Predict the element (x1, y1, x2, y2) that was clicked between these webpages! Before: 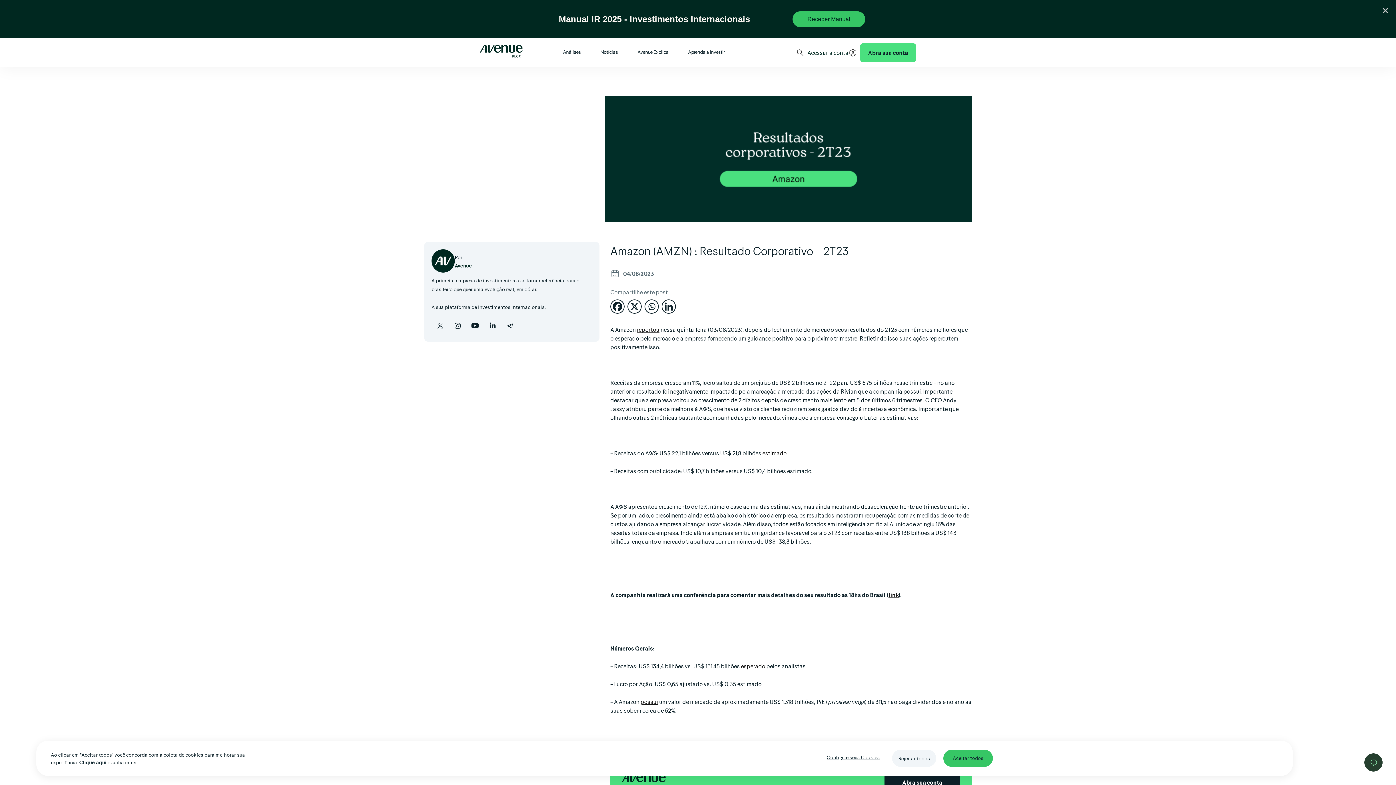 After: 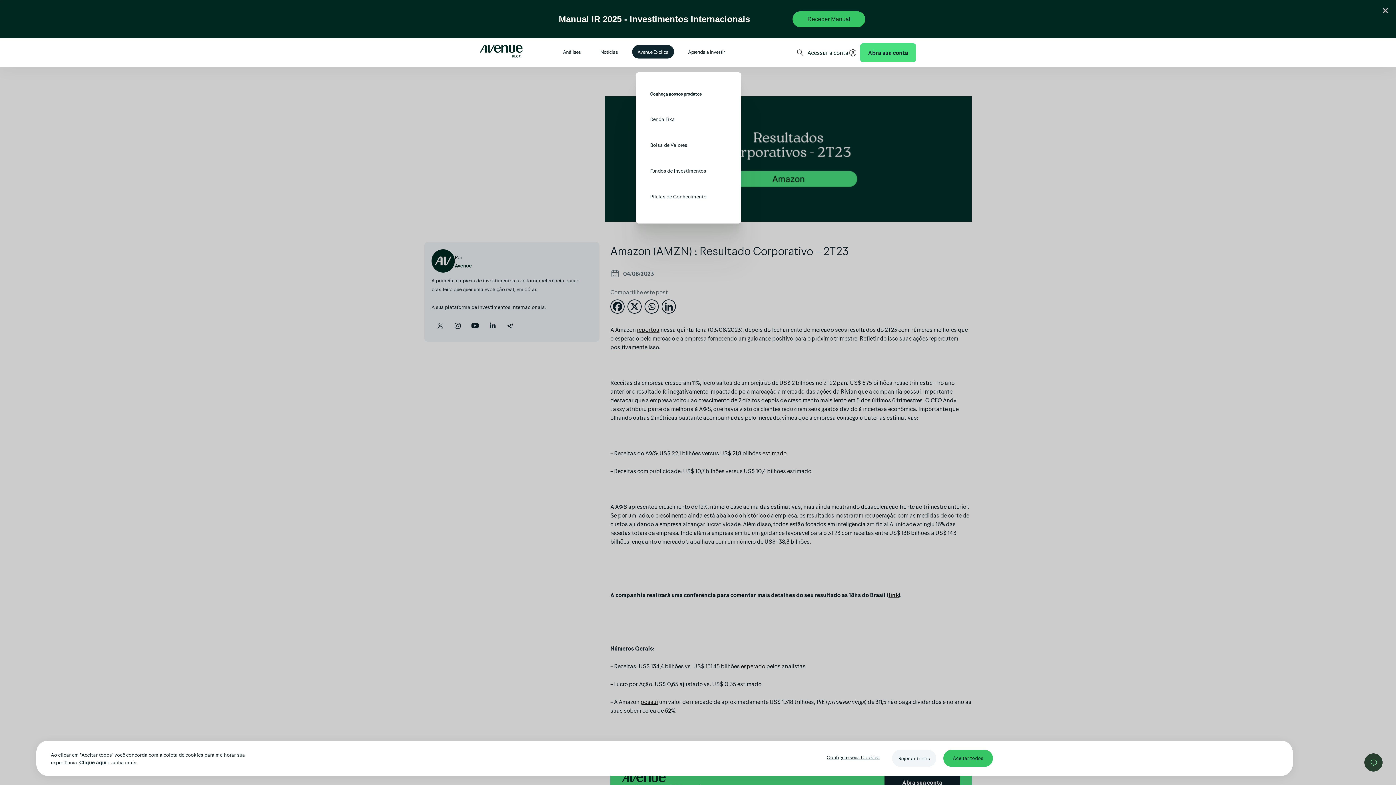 Action: label: Avenue Explica bbox: (632, 45, 674, 58)